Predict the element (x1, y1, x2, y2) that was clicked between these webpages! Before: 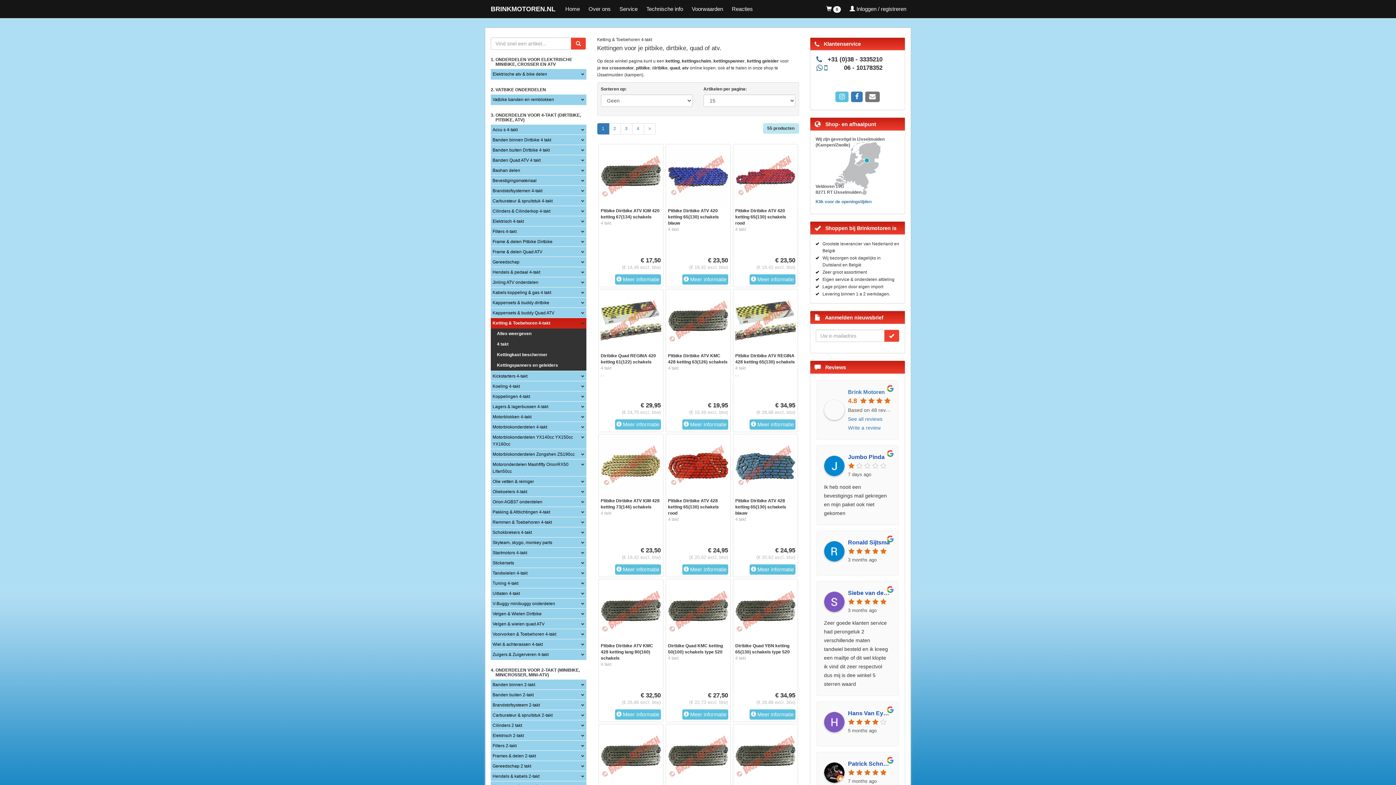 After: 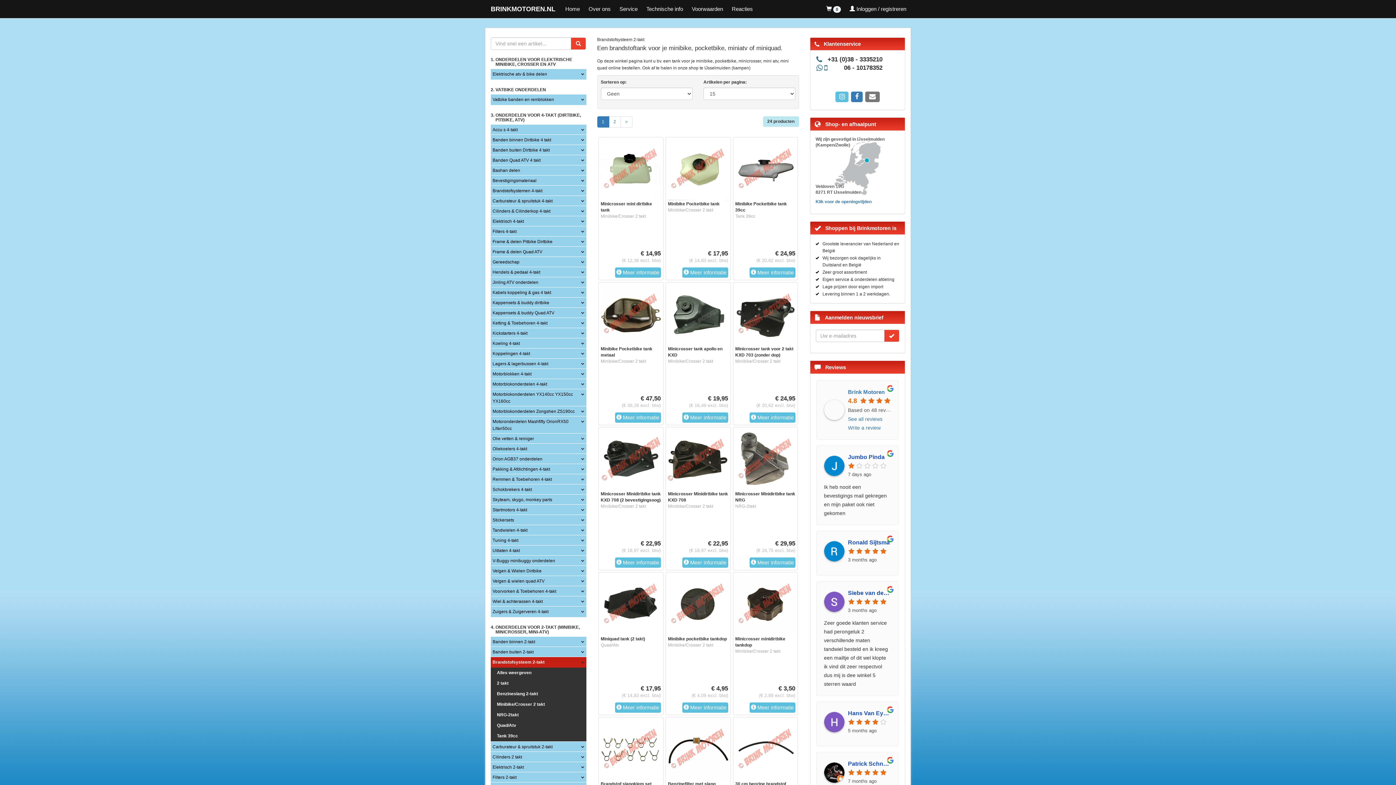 Action: label: Brandstofsysteem 2-takt bbox: (492, 702, 540, 708)